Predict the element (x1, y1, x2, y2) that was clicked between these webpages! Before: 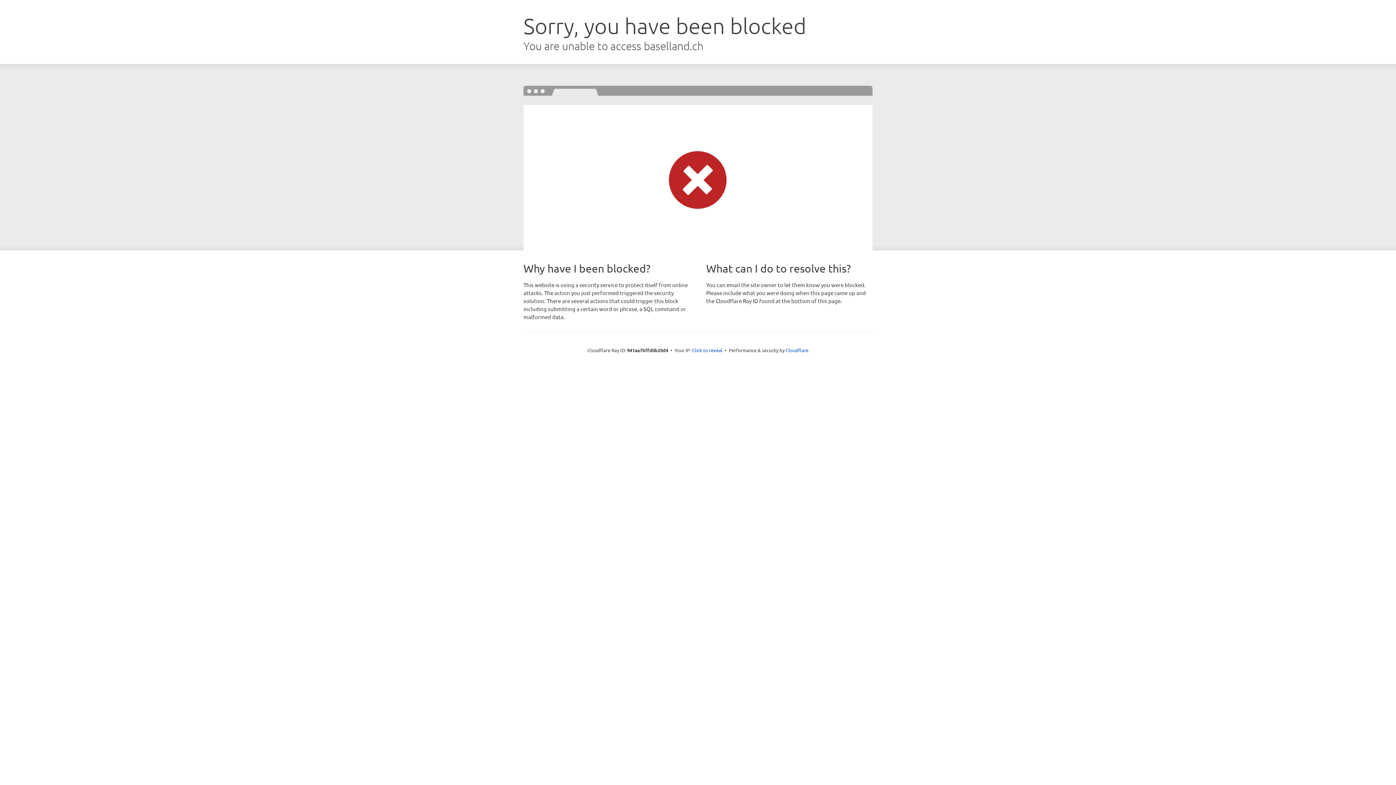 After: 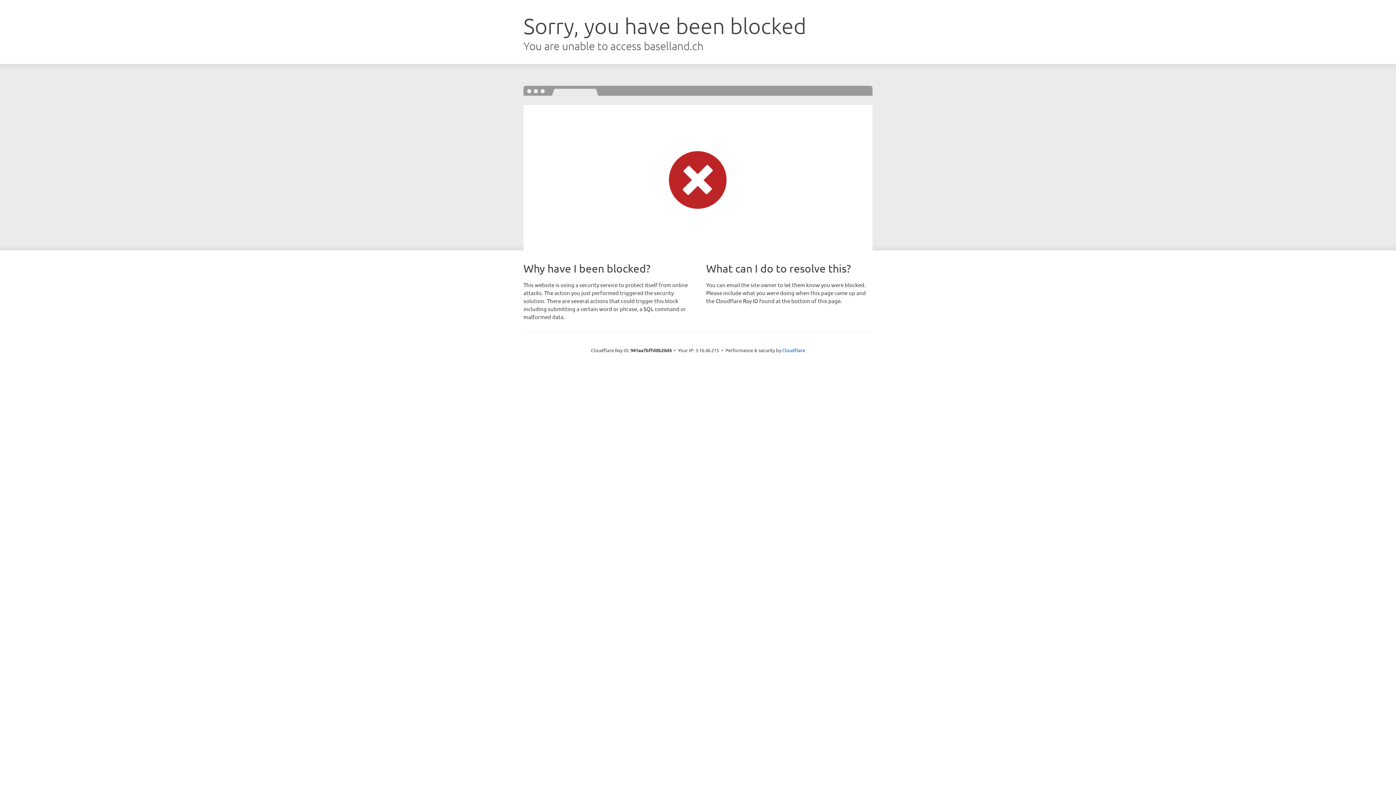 Action: label: Click to reveal bbox: (692, 346, 722, 353)